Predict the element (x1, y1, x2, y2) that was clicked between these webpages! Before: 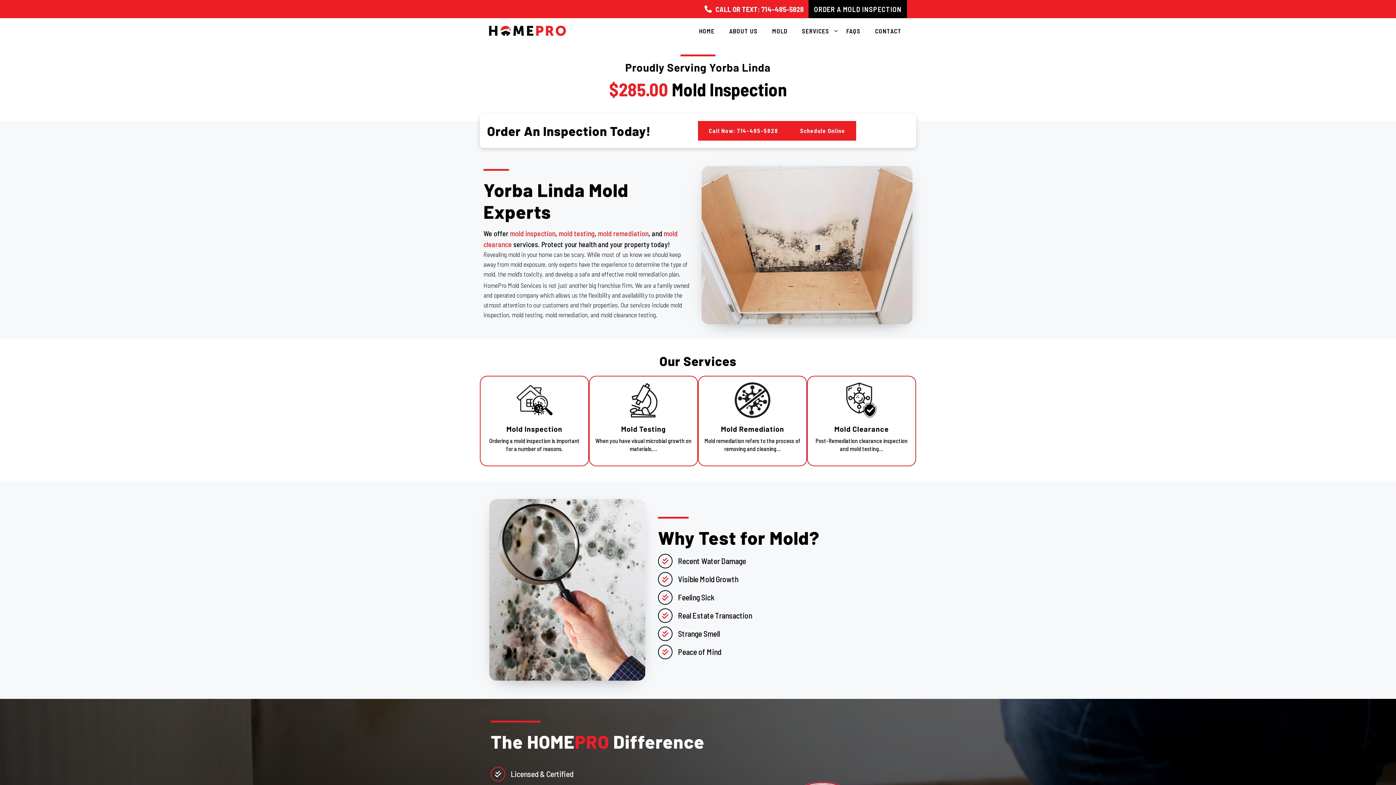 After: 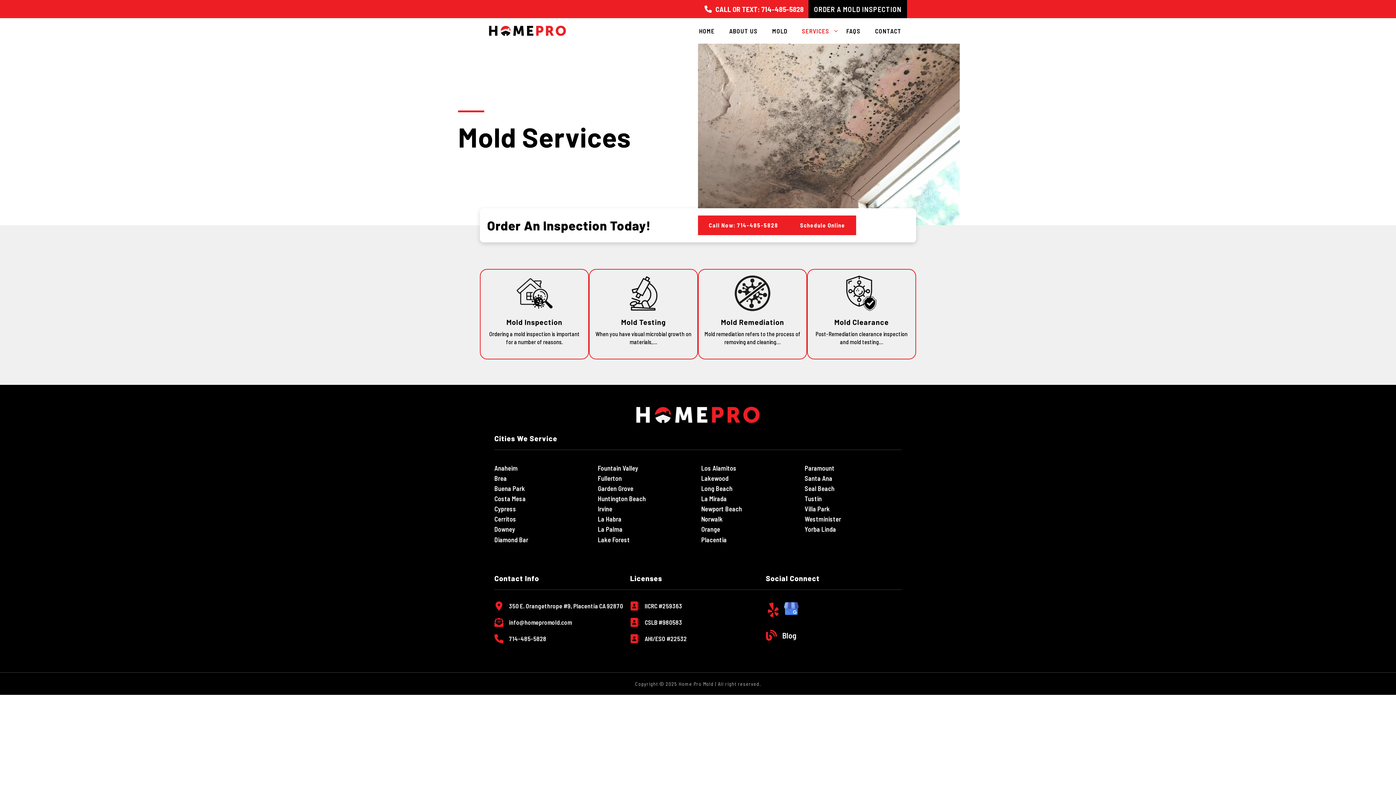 Action: bbox: (794, 21, 839, 40) label: SERVICES